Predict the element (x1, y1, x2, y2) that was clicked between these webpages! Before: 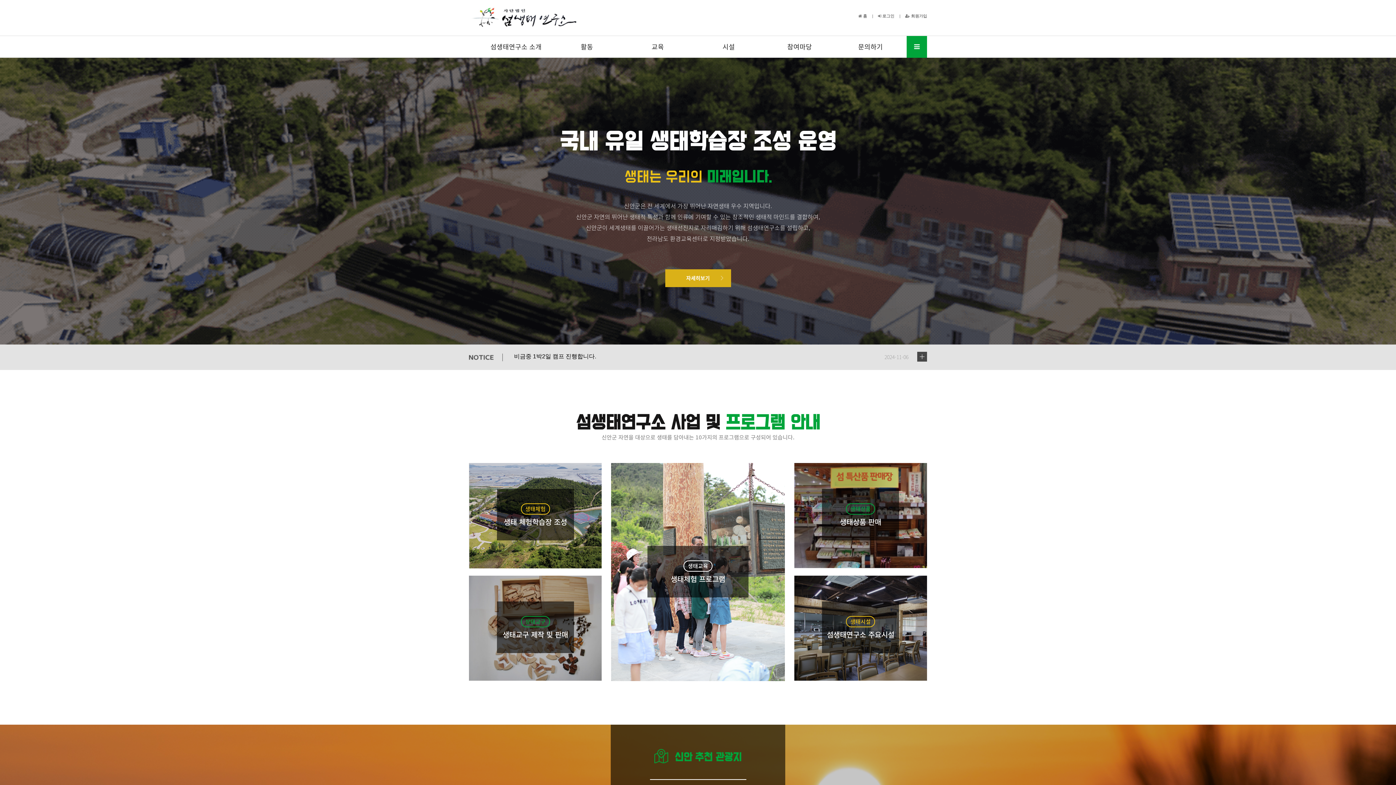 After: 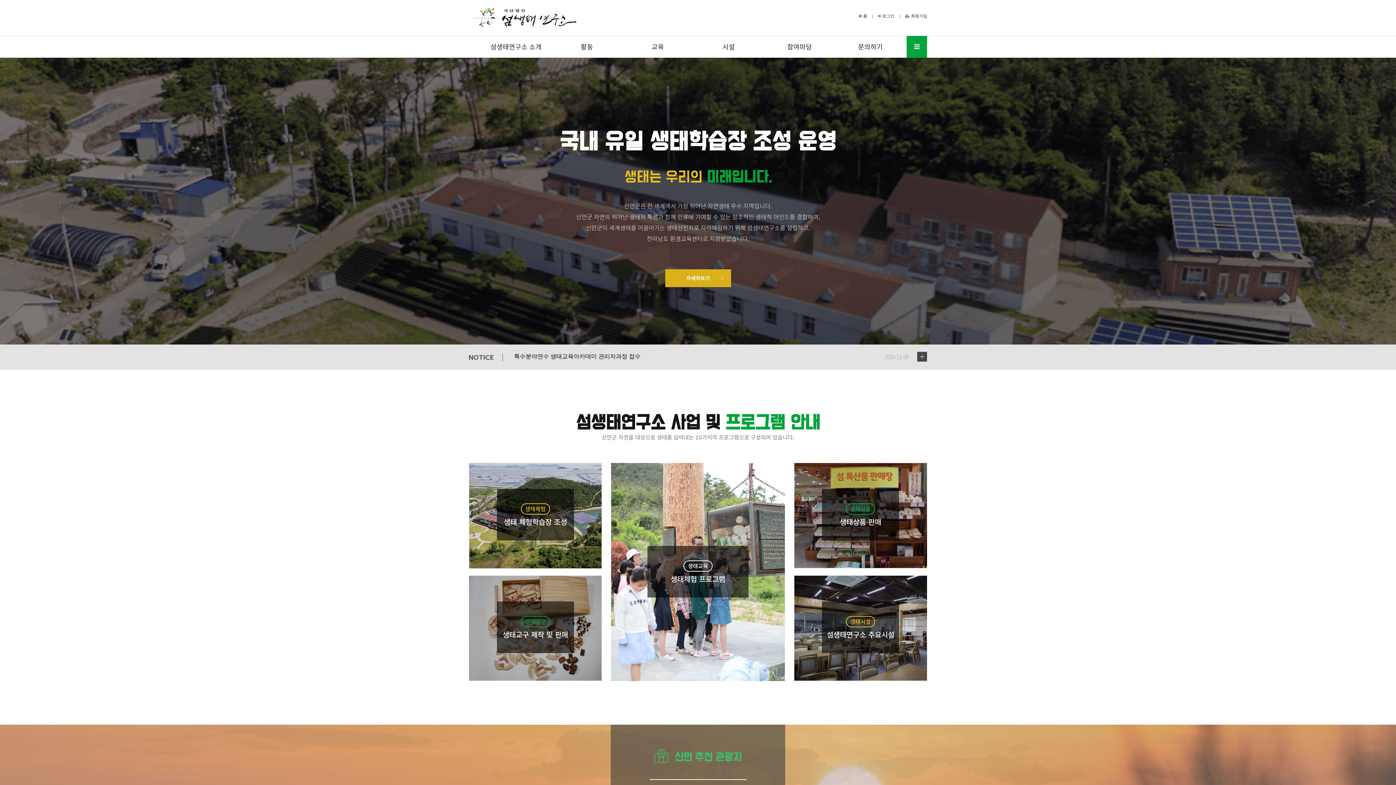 Action: bbox: (469, 7, 578, 27)